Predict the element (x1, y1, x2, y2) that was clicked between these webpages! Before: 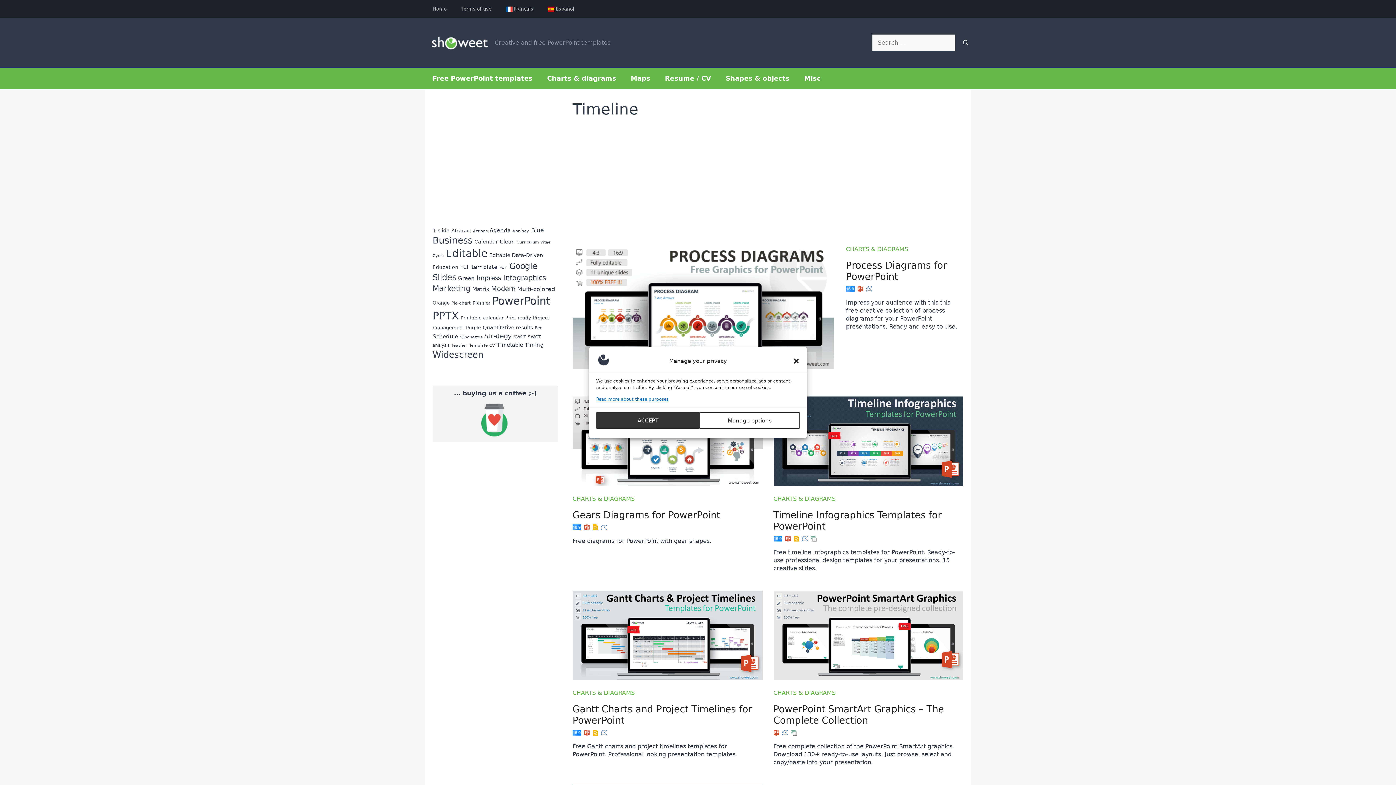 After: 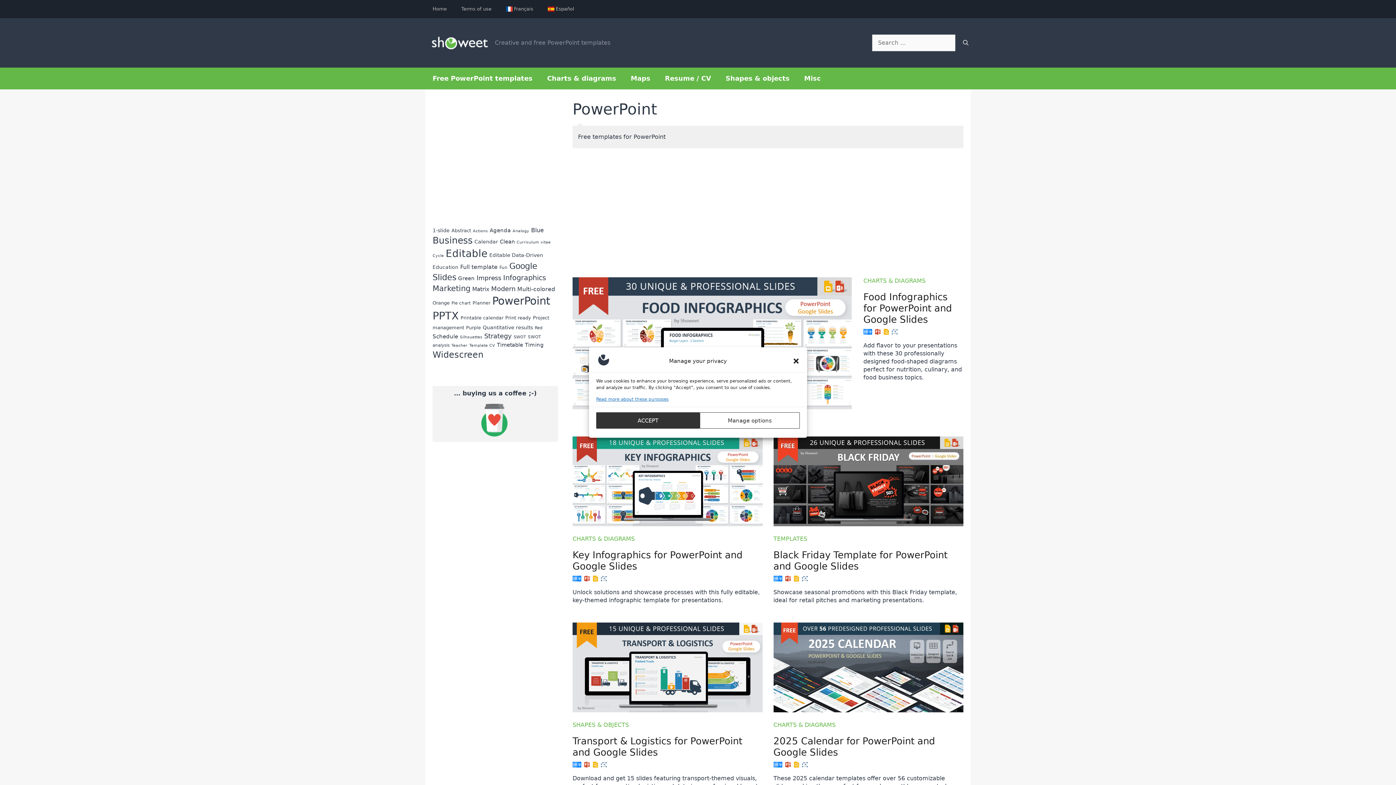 Action: label: PowerPoint (279 items) bbox: (492, 294, 550, 307)